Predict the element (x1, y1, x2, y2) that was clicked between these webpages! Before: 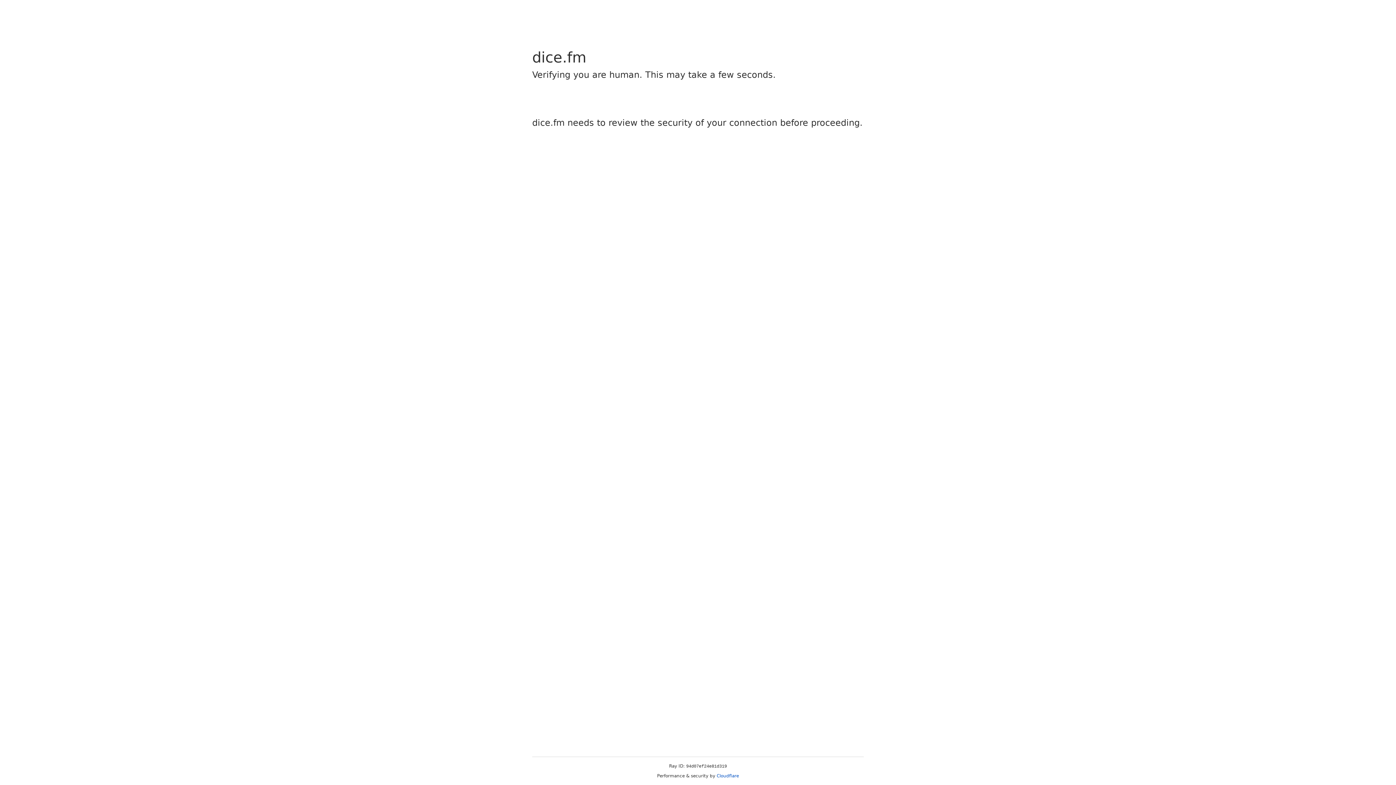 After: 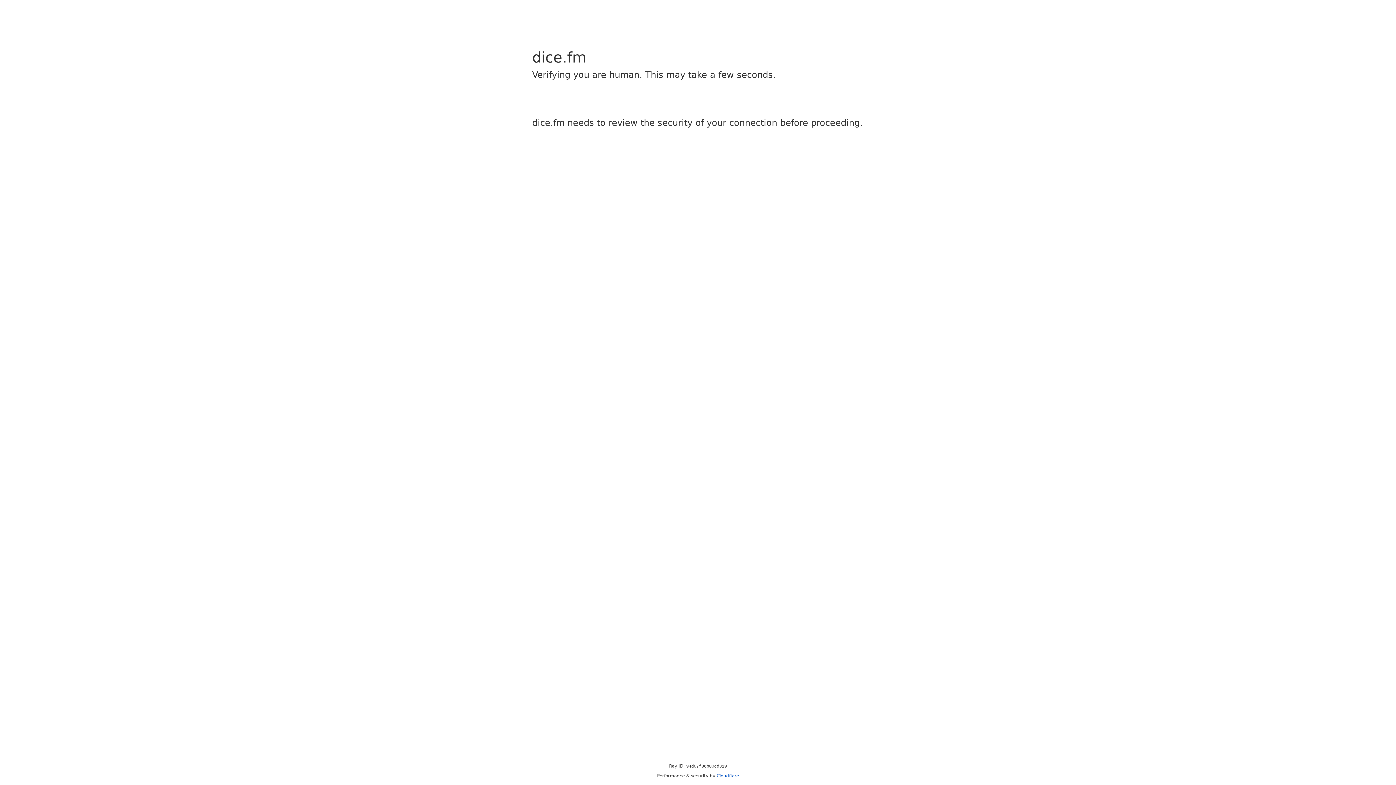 Action: bbox: (716, 773, 739, 778) label: Cloudflare